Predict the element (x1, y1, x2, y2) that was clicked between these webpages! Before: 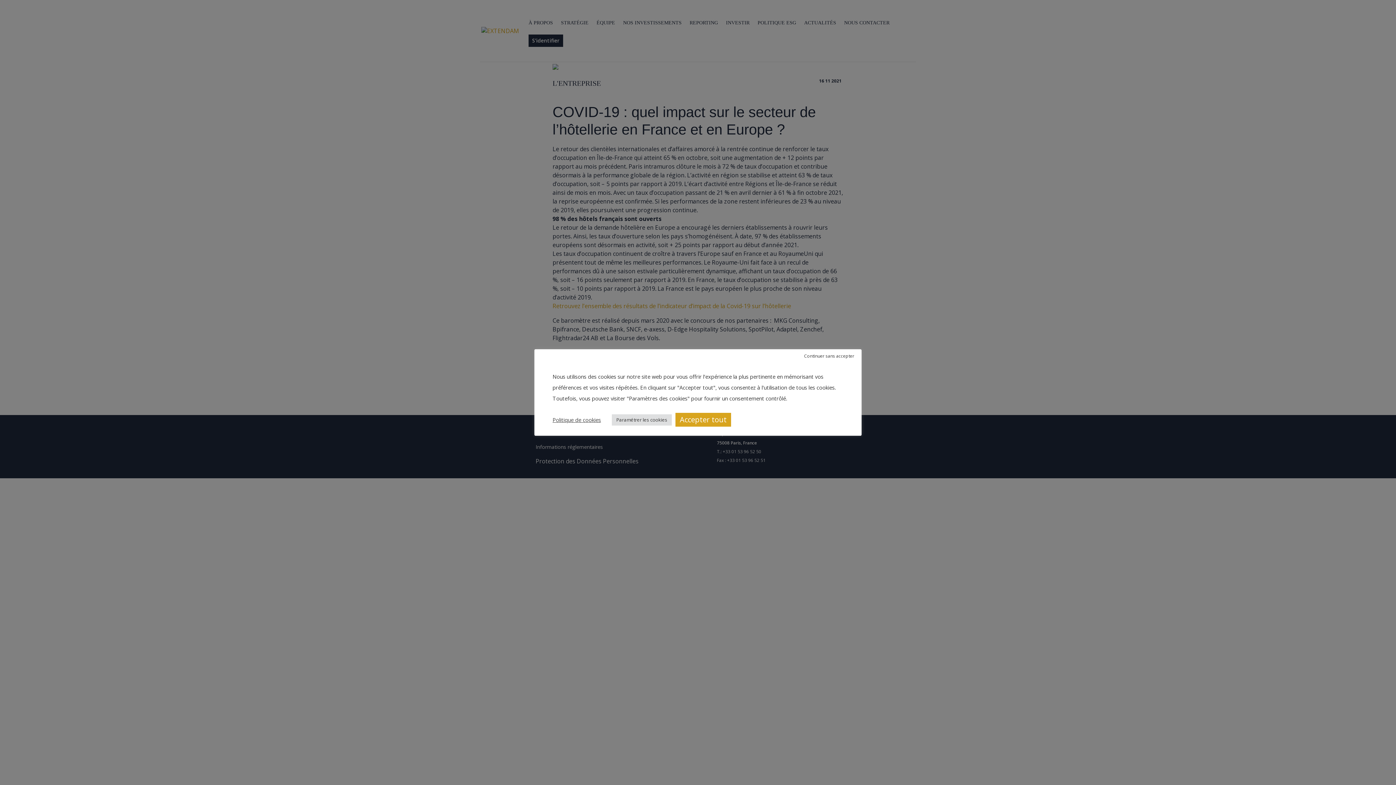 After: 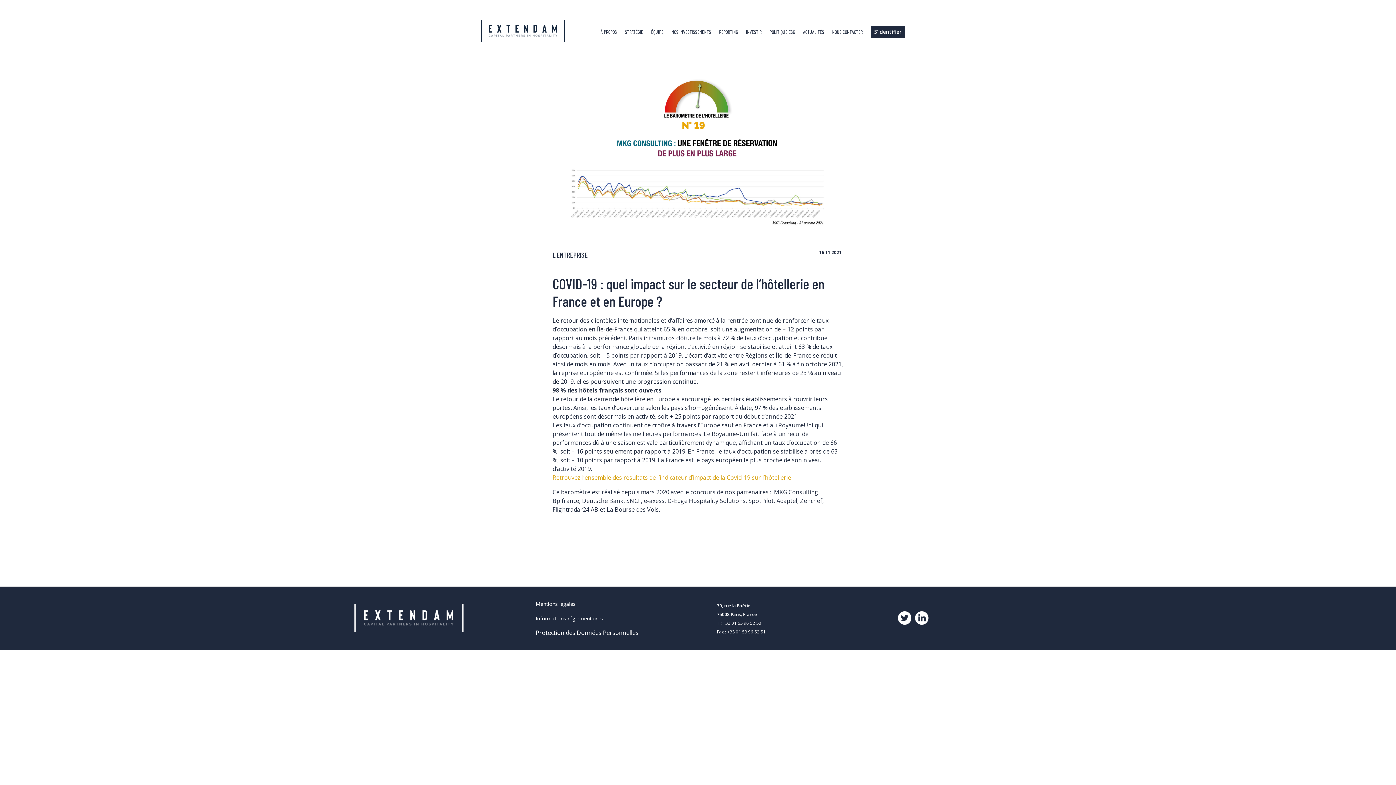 Action: bbox: (675, 413, 731, 426) label: Accepter tout